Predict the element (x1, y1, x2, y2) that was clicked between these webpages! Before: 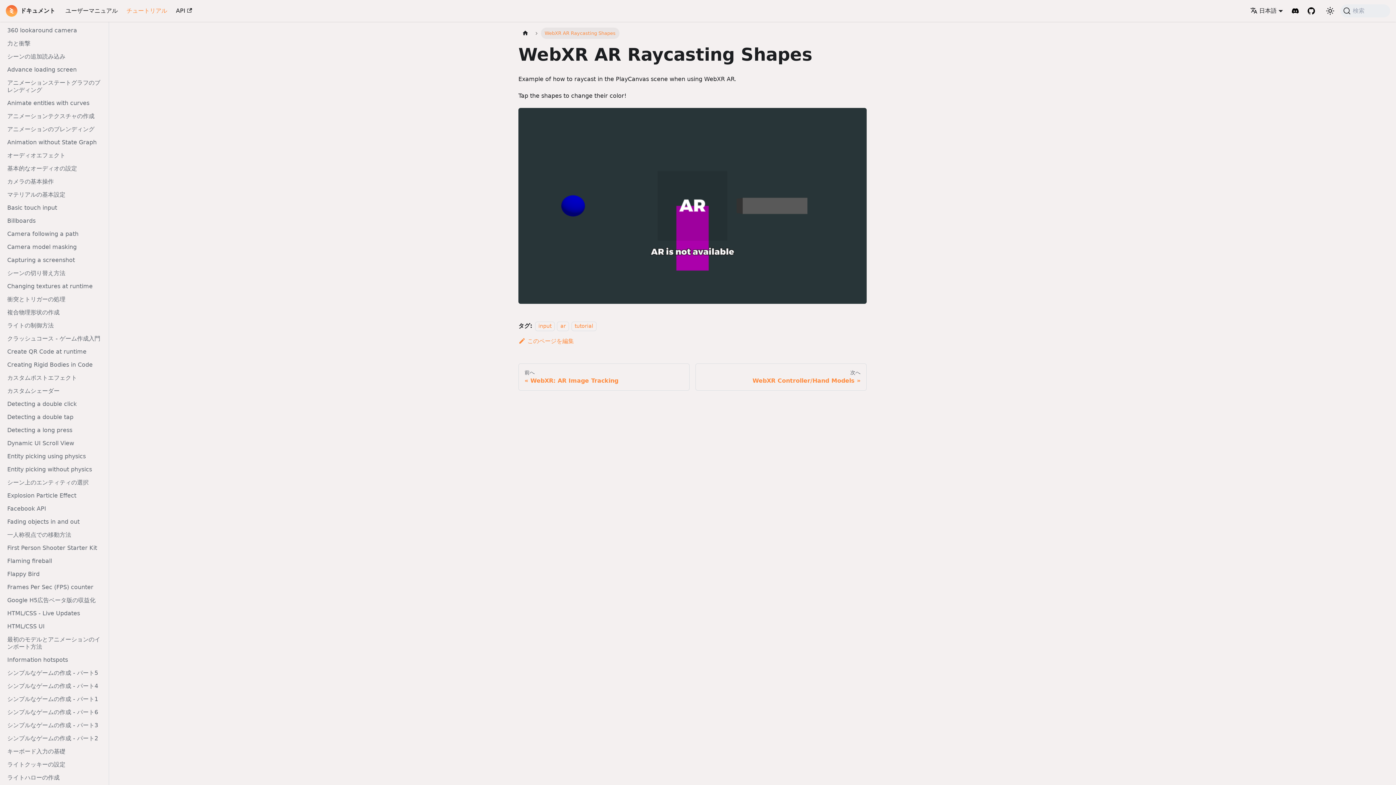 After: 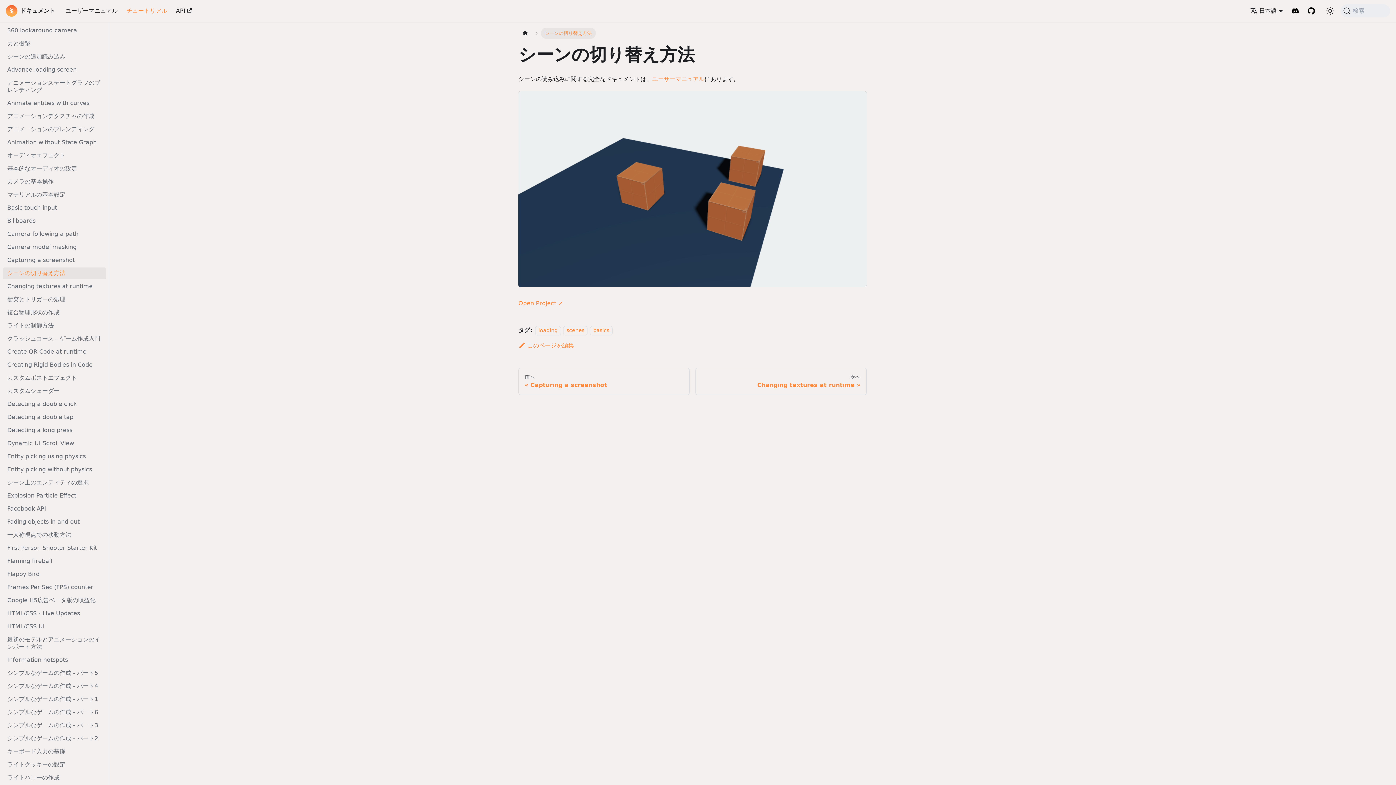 Action: bbox: (2, 267, 106, 279) label: シーンの切り替え方法